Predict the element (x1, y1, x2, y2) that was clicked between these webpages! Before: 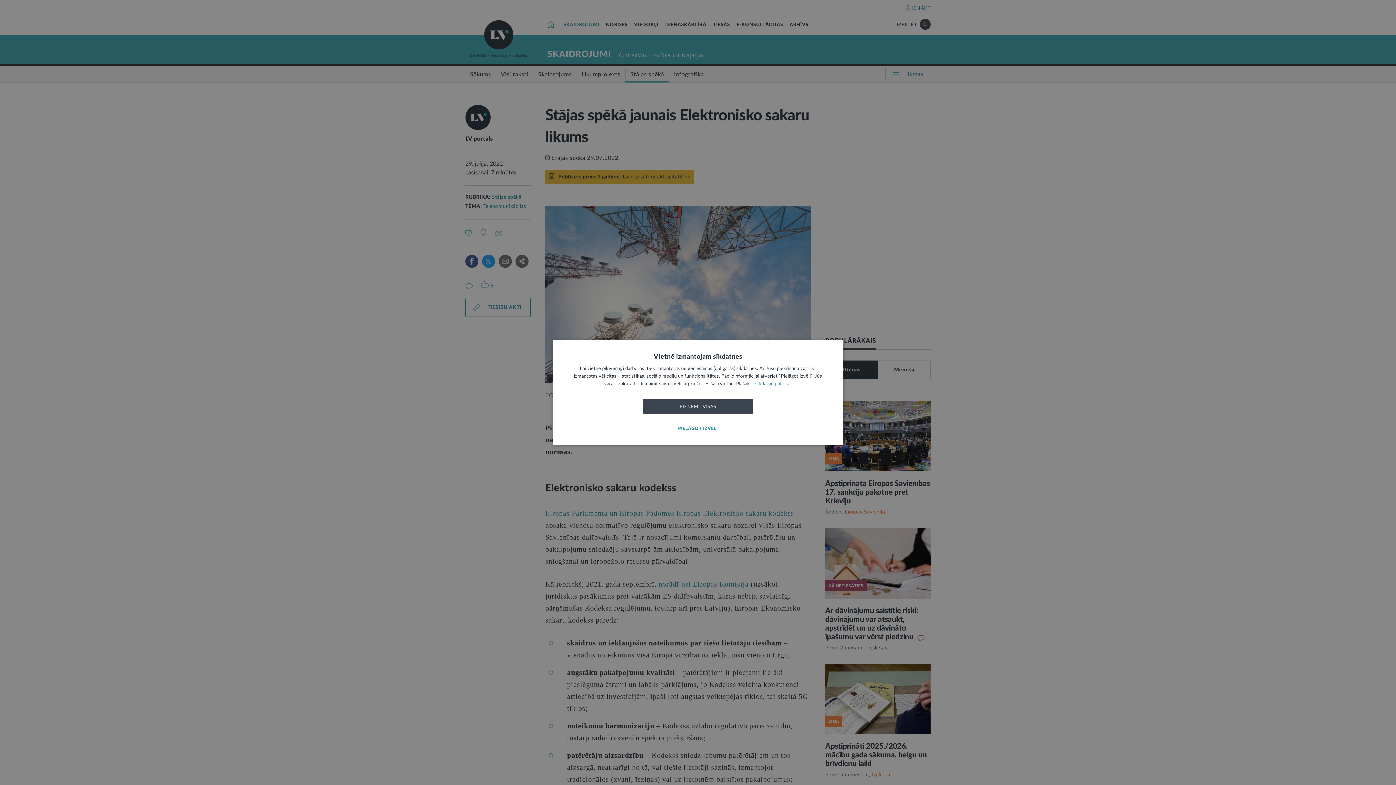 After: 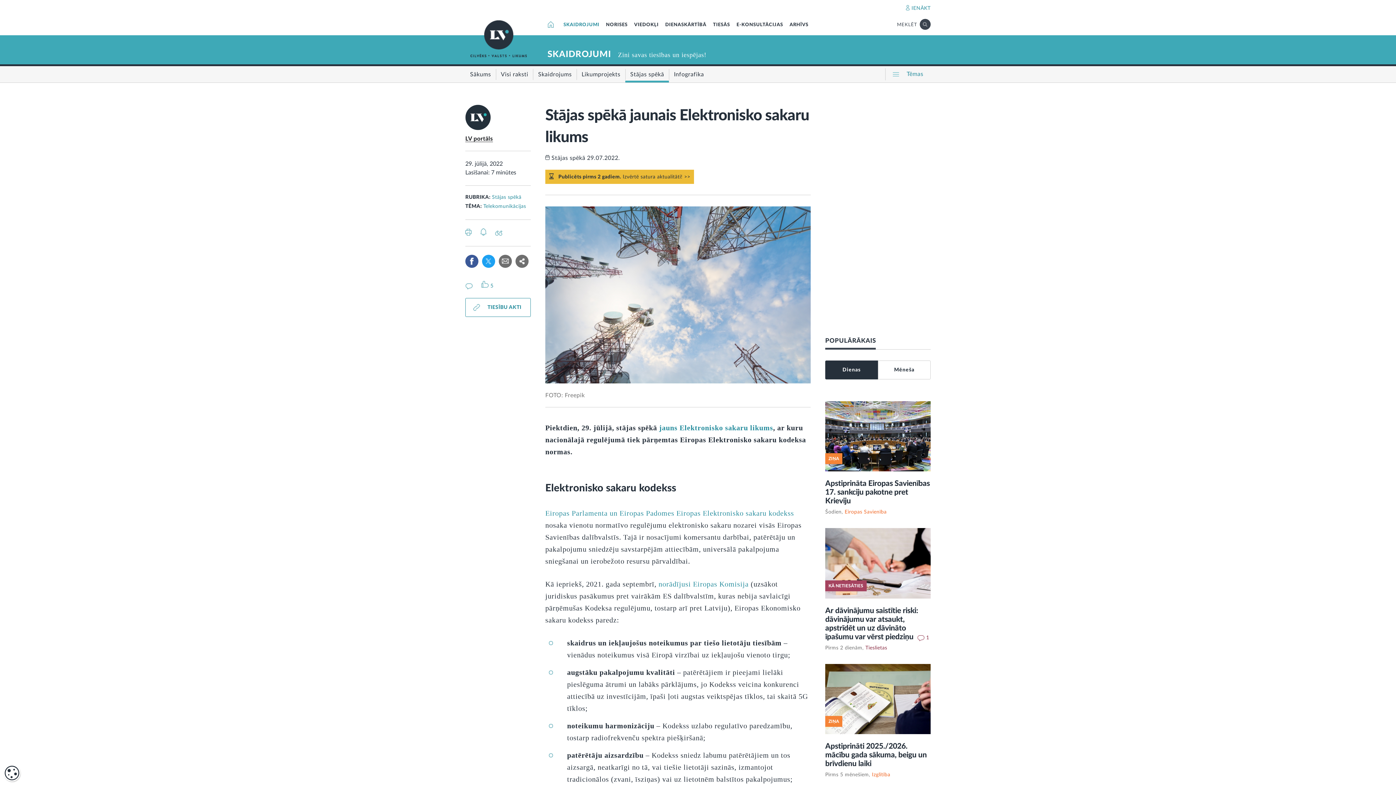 Action: label: PIEŅEMT VISAS bbox: (643, 398, 753, 414)